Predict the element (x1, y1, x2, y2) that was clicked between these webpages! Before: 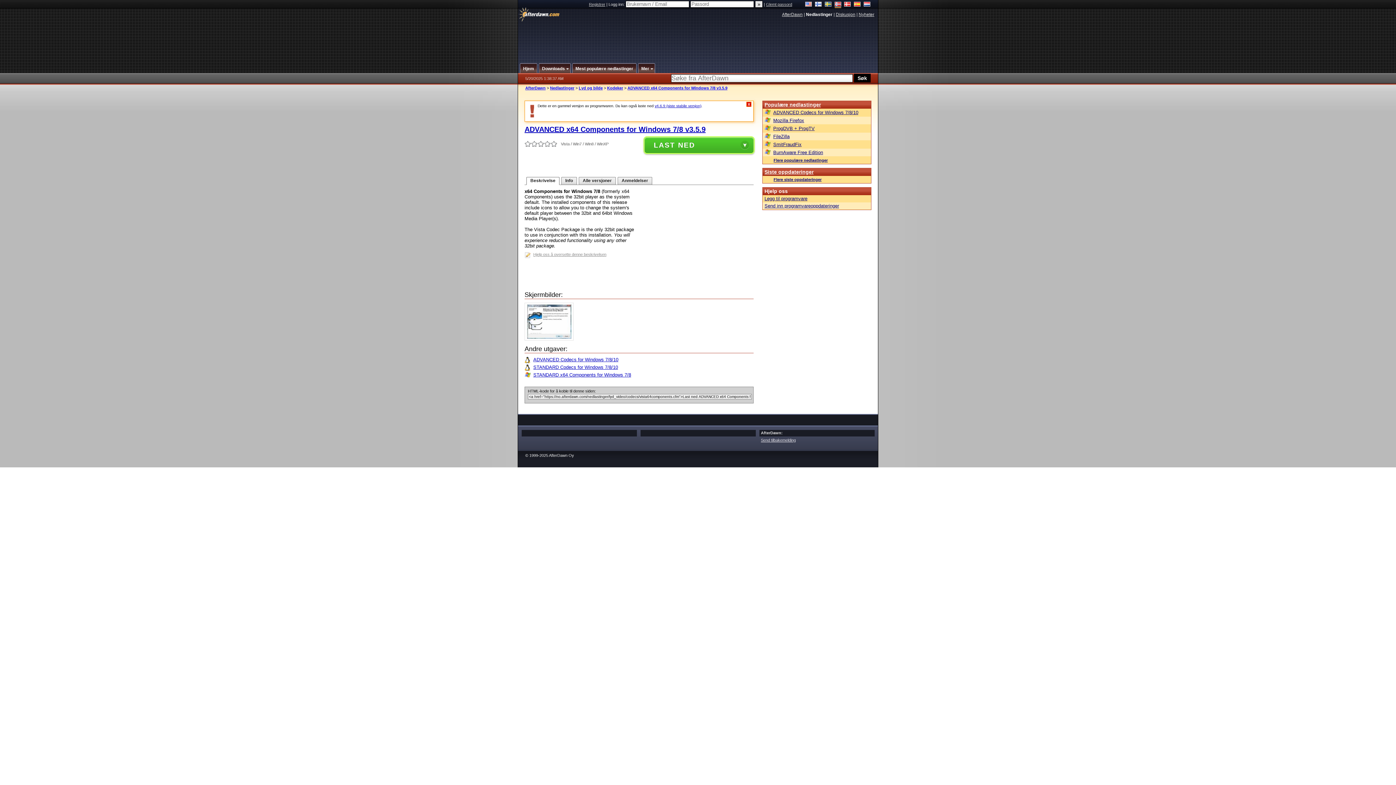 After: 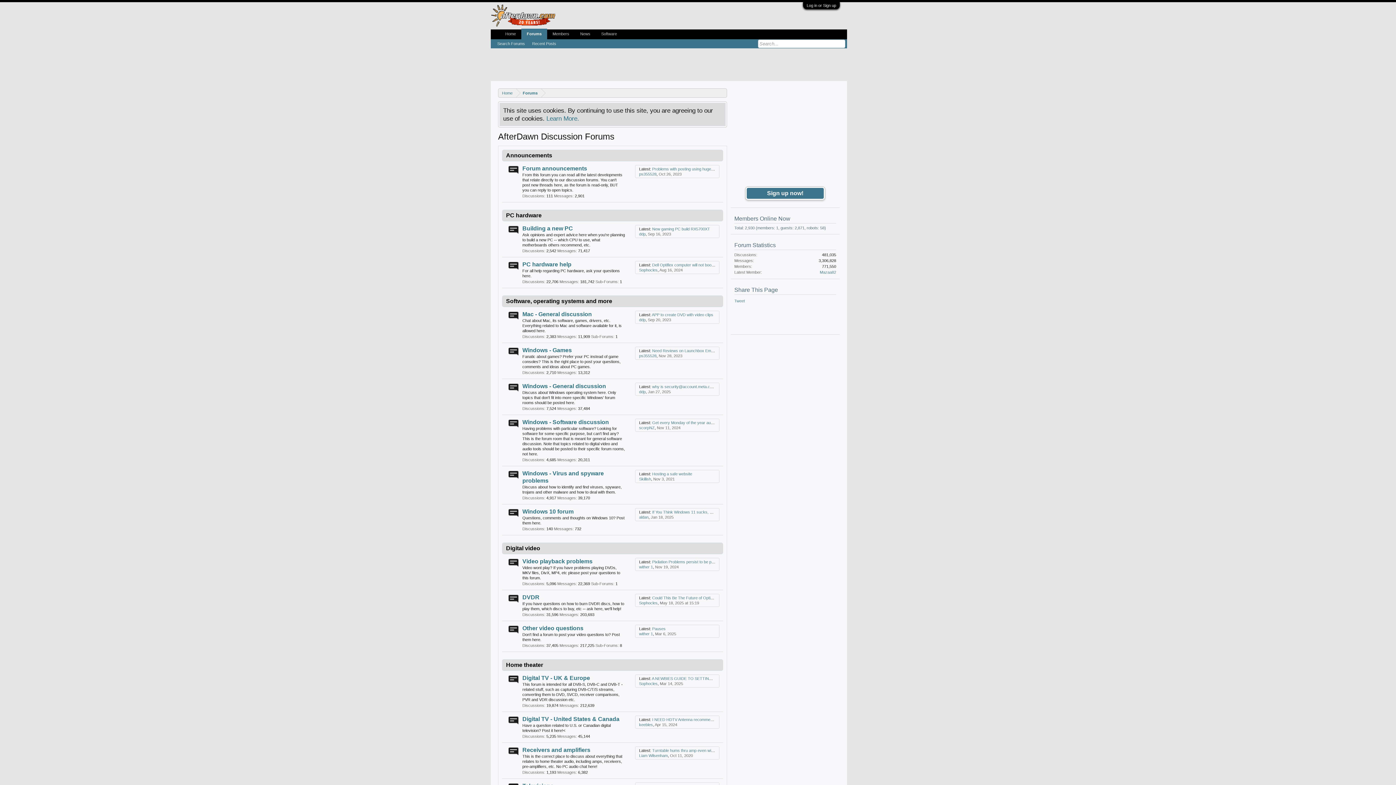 Action: label: Diskusjon bbox: (836, 12, 855, 17)